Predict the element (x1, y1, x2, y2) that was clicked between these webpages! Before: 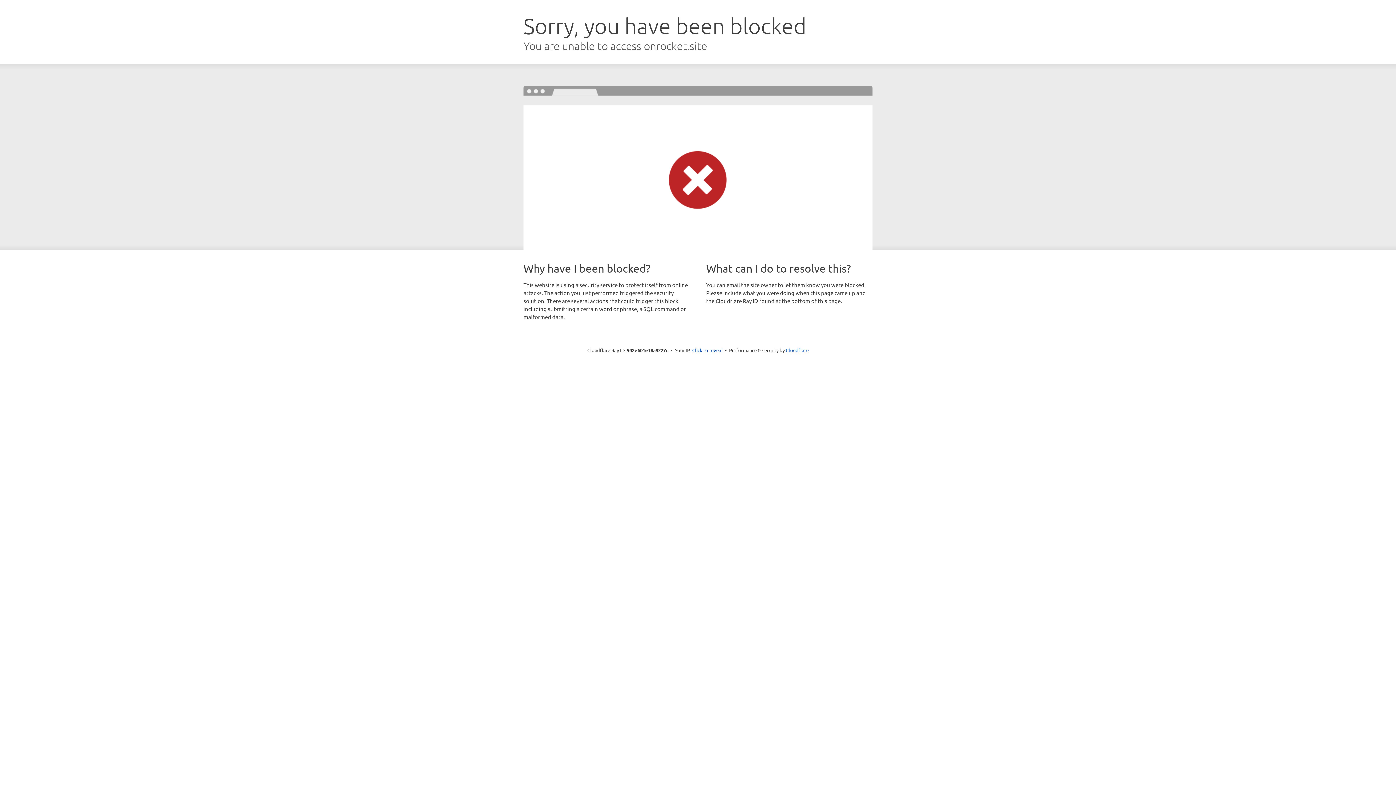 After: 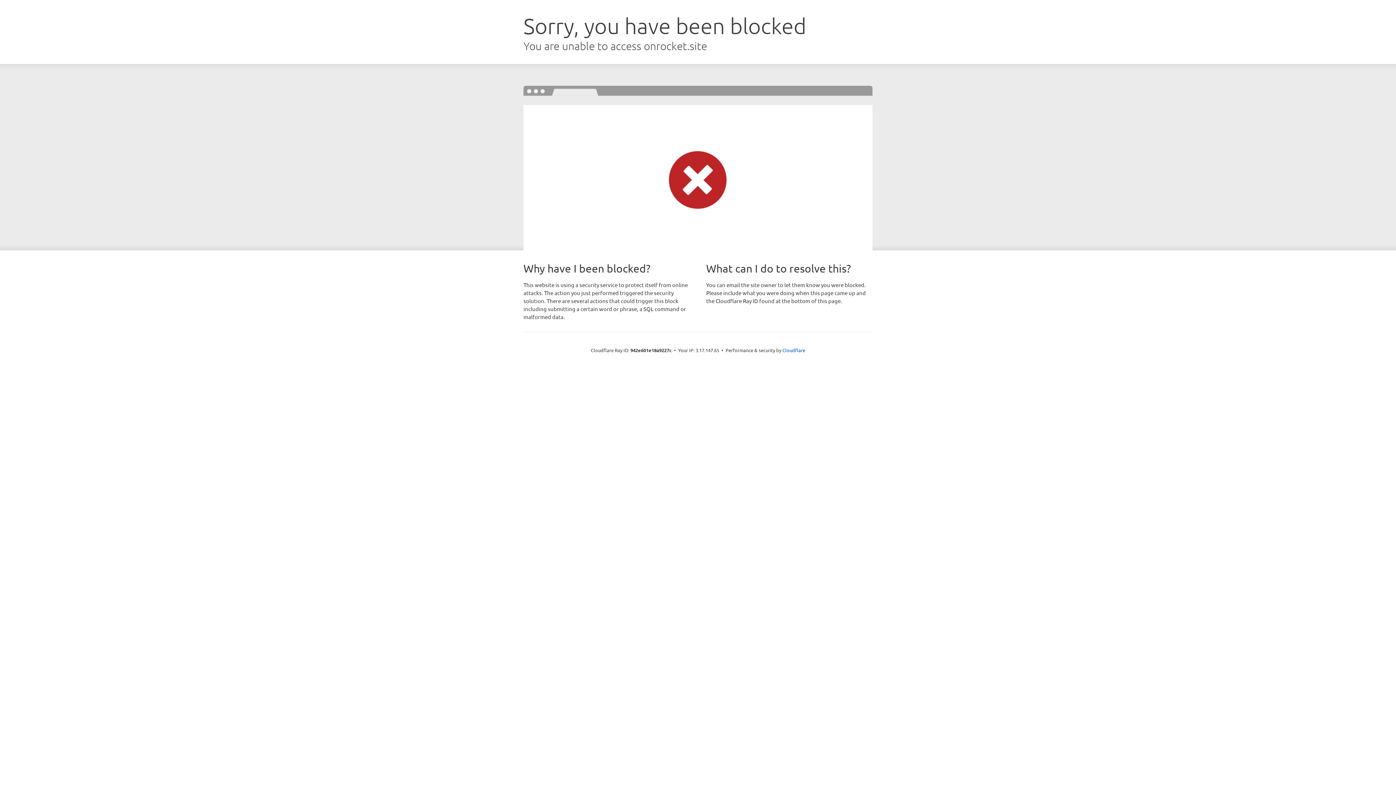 Action: bbox: (692, 346, 722, 353) label: Click to reveal